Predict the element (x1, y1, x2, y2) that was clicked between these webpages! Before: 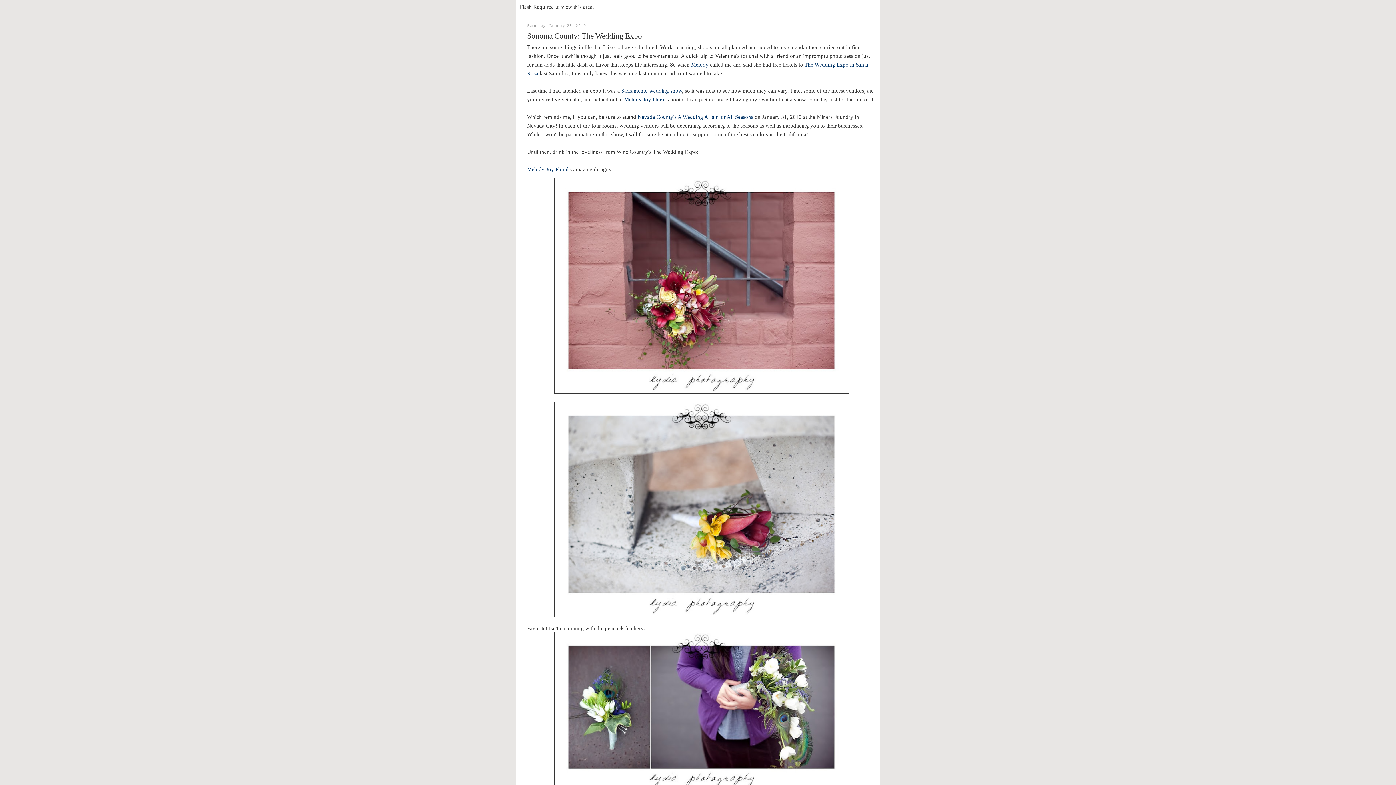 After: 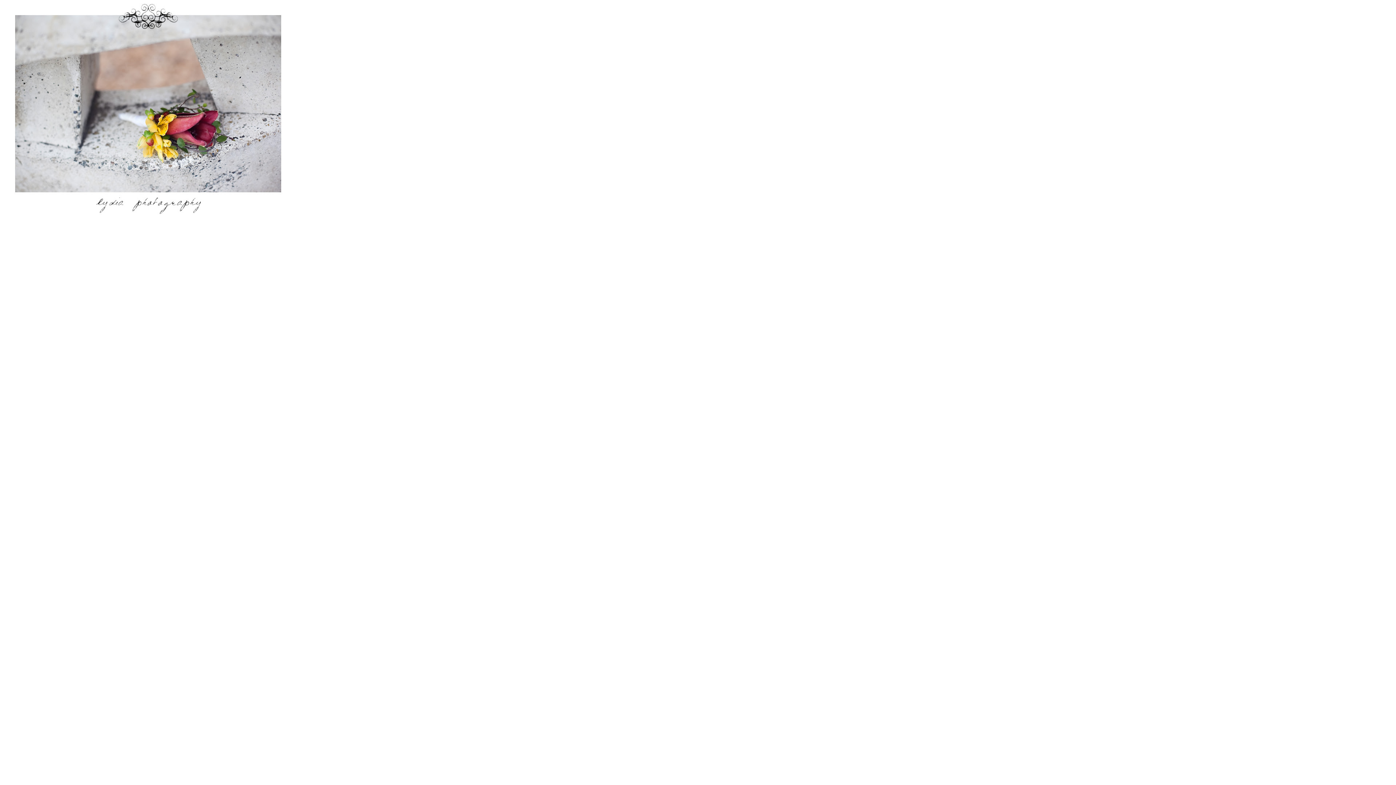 Action: bbox: (554, 612, 849, 618)